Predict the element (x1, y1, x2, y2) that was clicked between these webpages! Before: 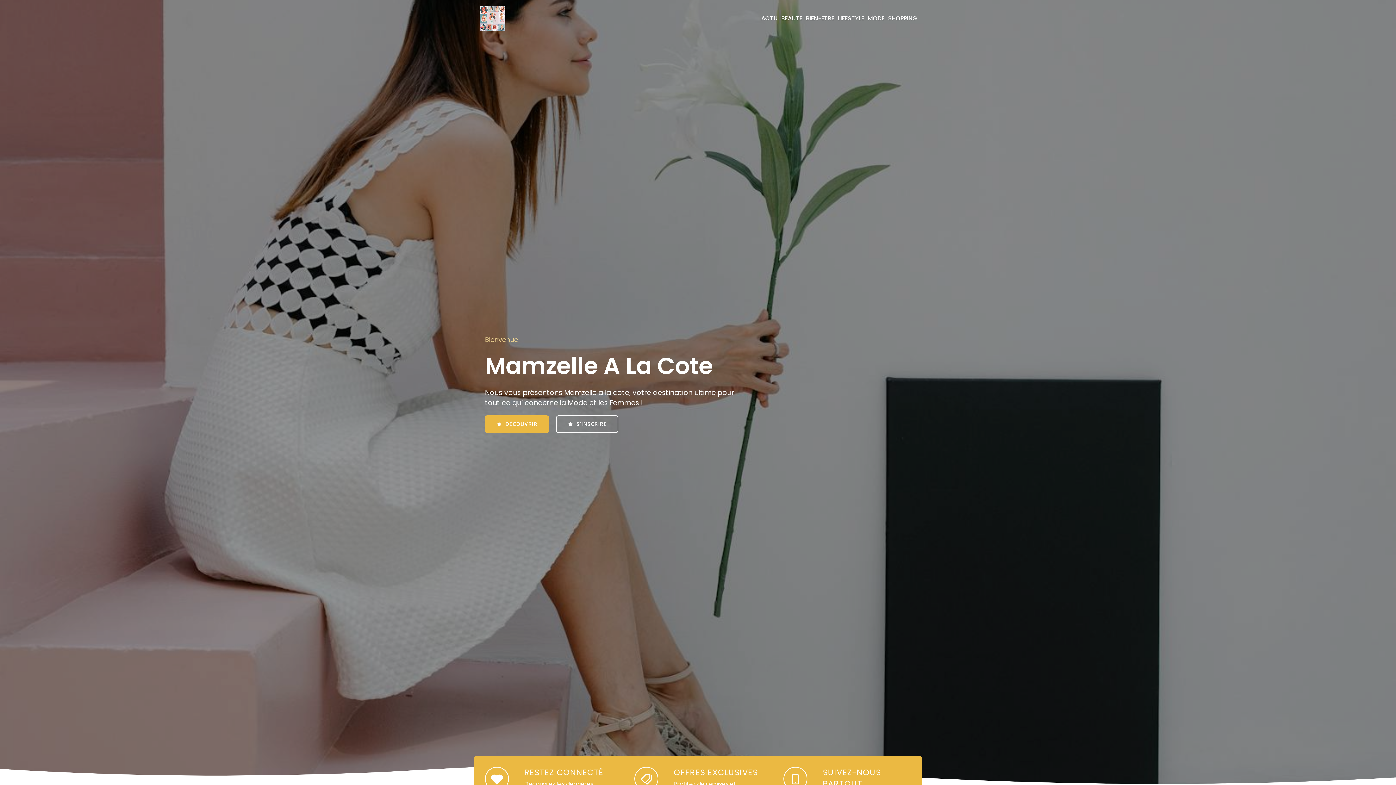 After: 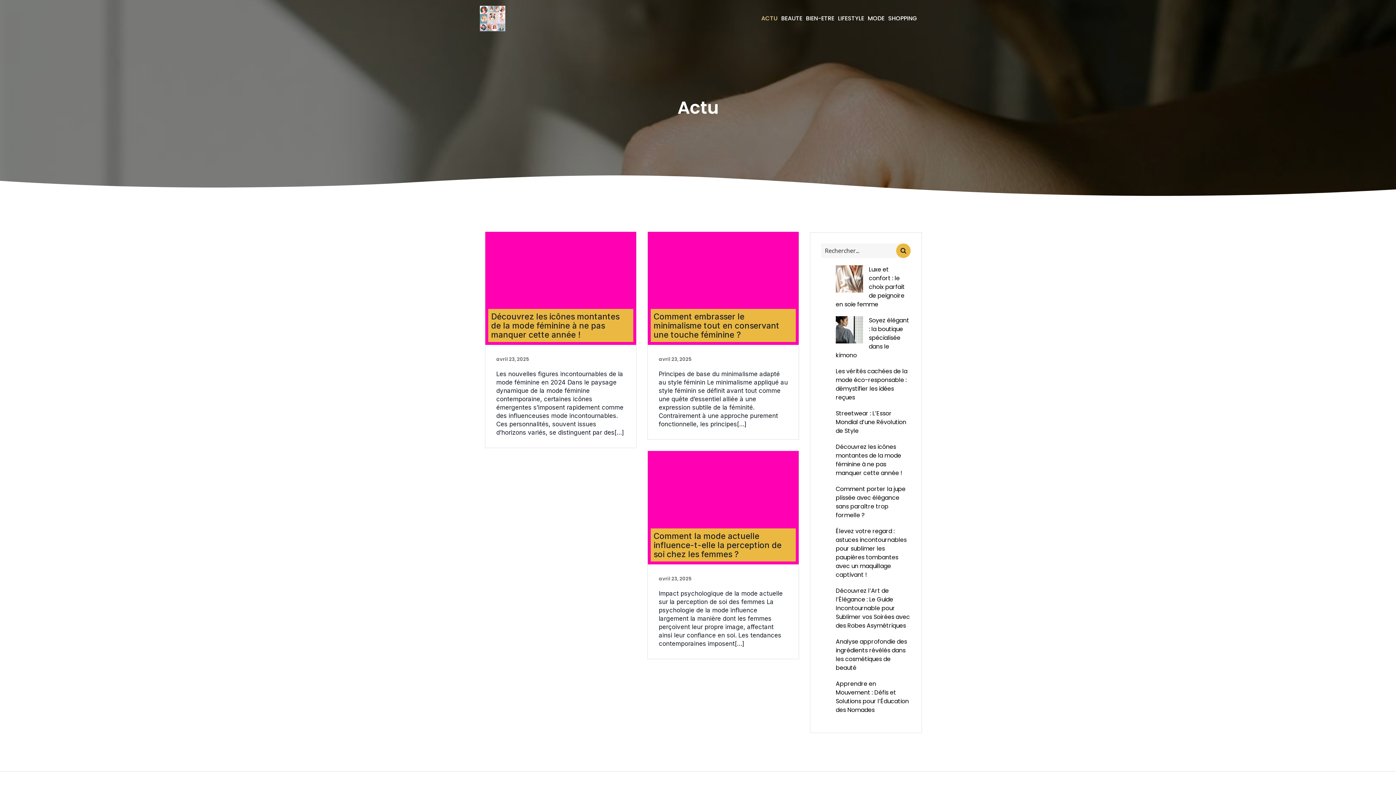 Action: bbox: (759, 10, 779, 26) label: ACTU